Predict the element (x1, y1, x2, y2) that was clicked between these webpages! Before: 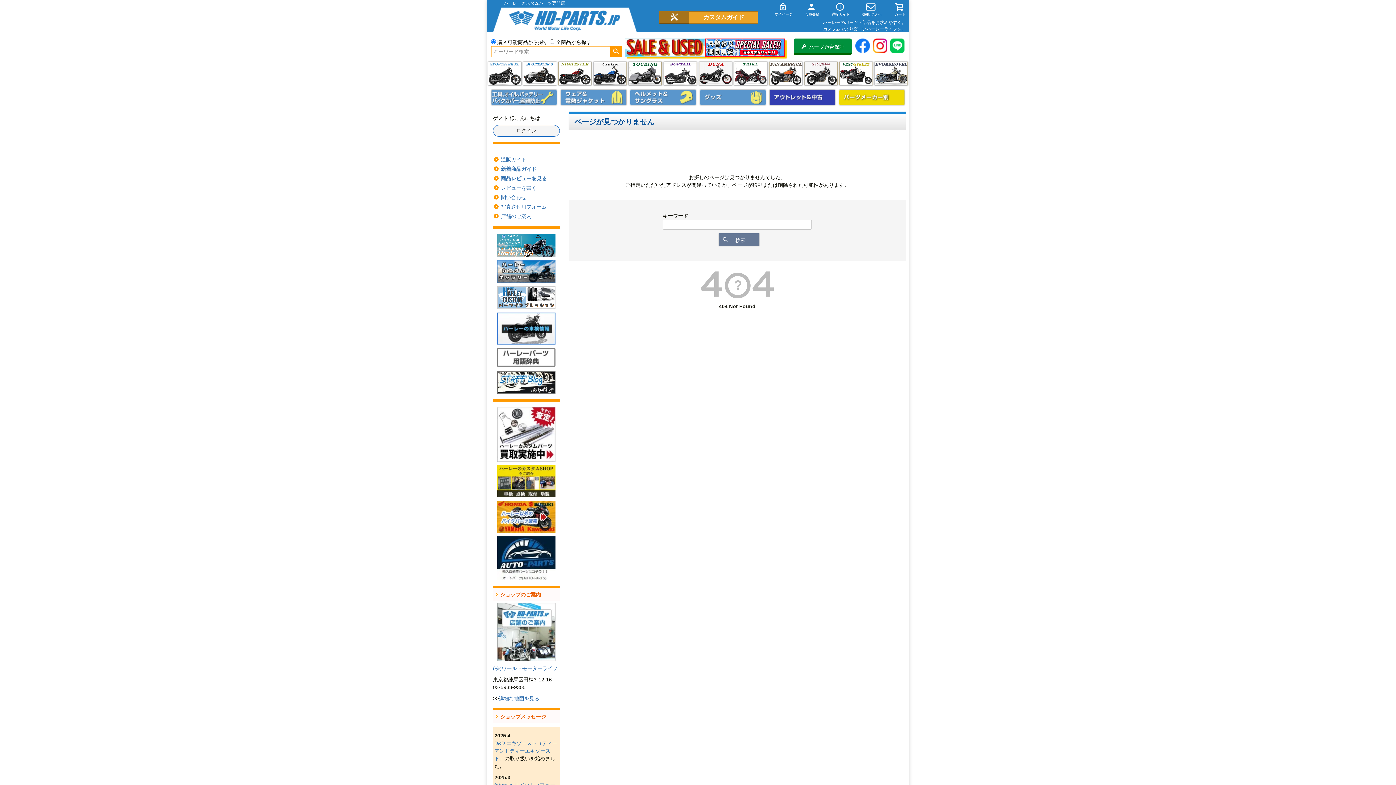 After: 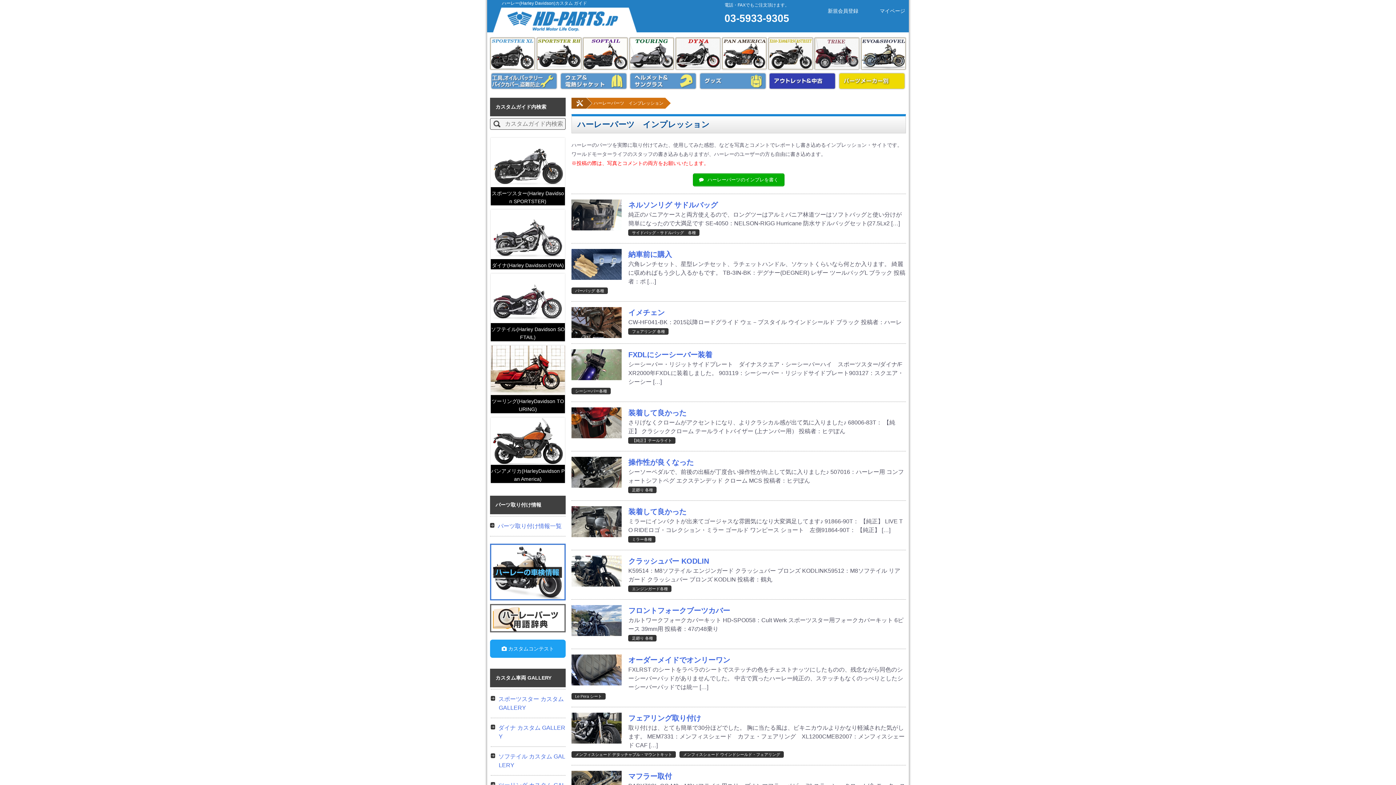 Action: bbox: (493, 286, 560, 308)